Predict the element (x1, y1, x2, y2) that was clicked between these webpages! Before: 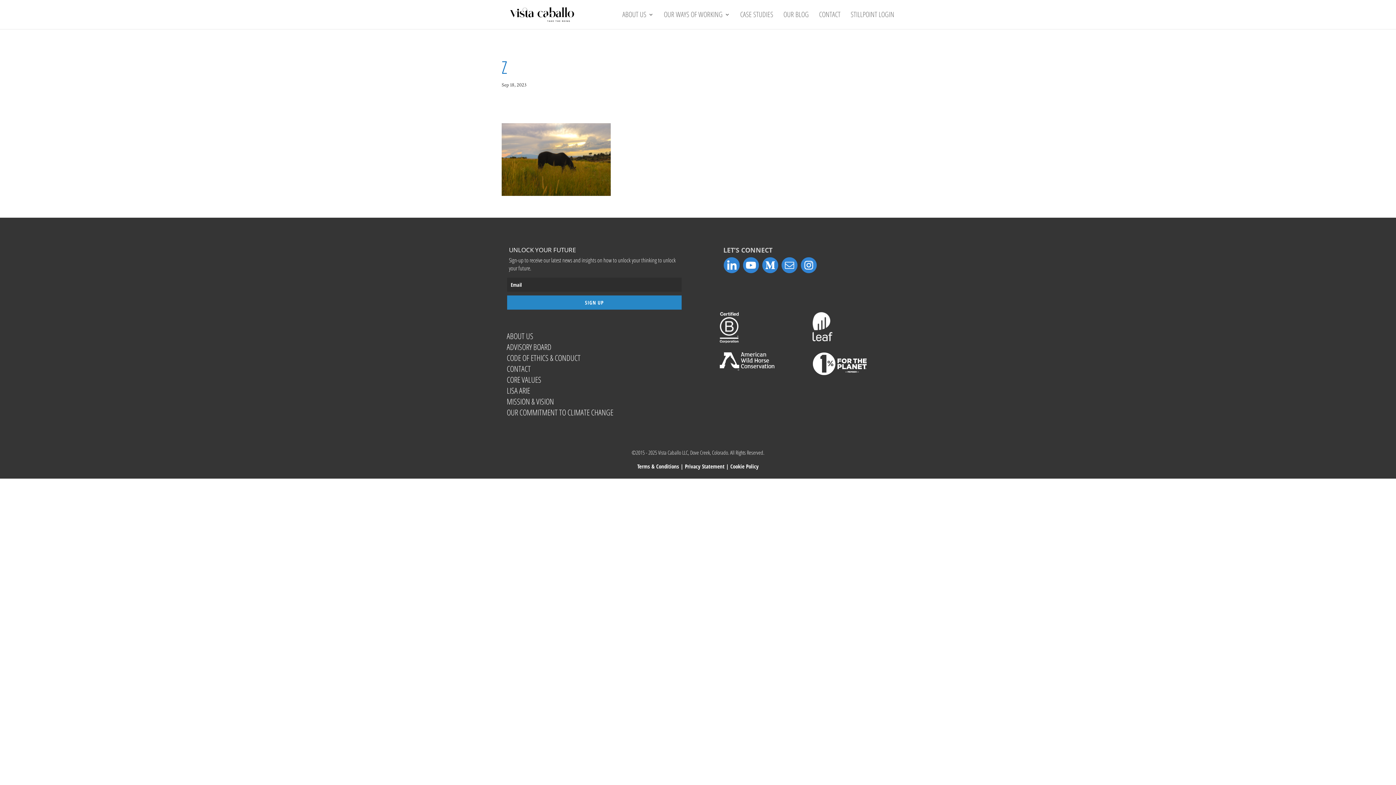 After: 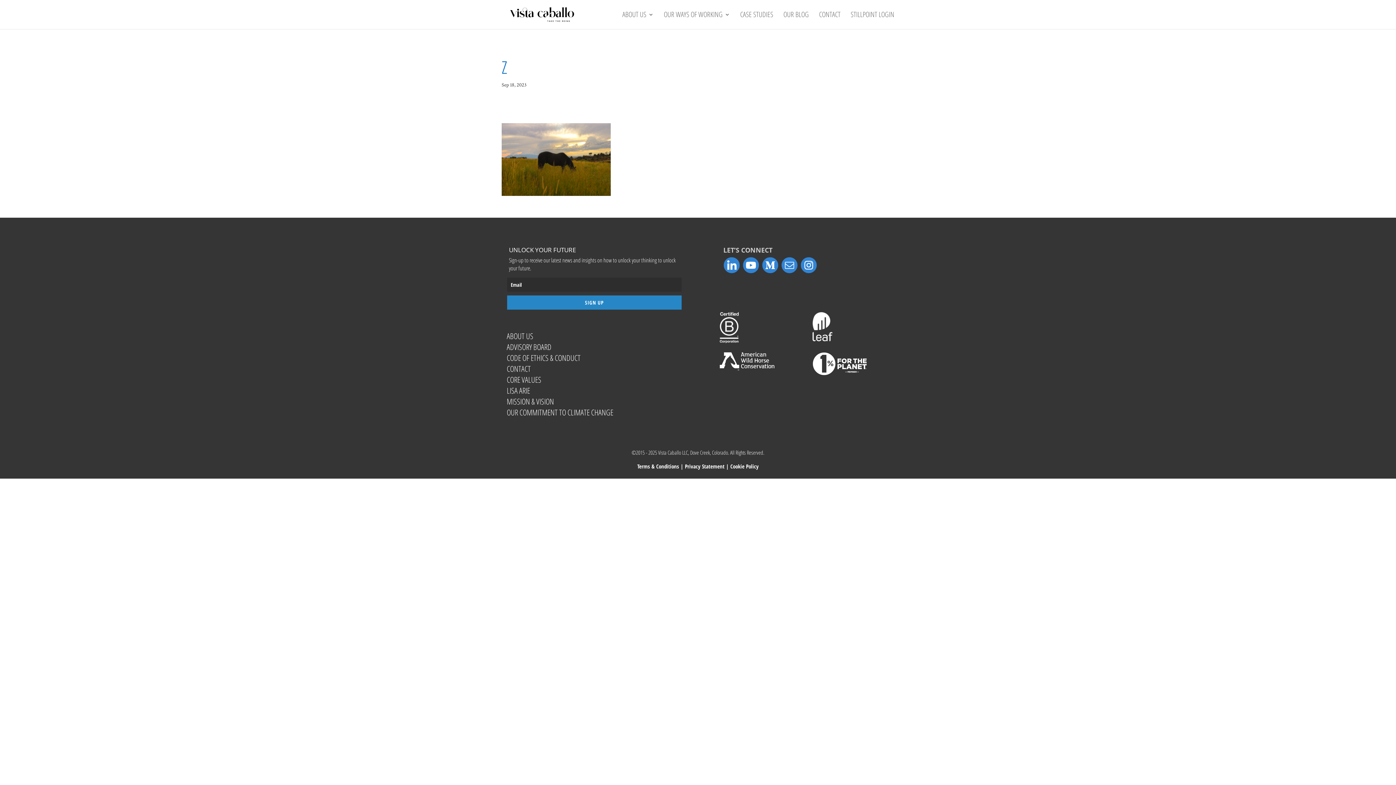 Action: bbox: (762, 267, 778, 274)